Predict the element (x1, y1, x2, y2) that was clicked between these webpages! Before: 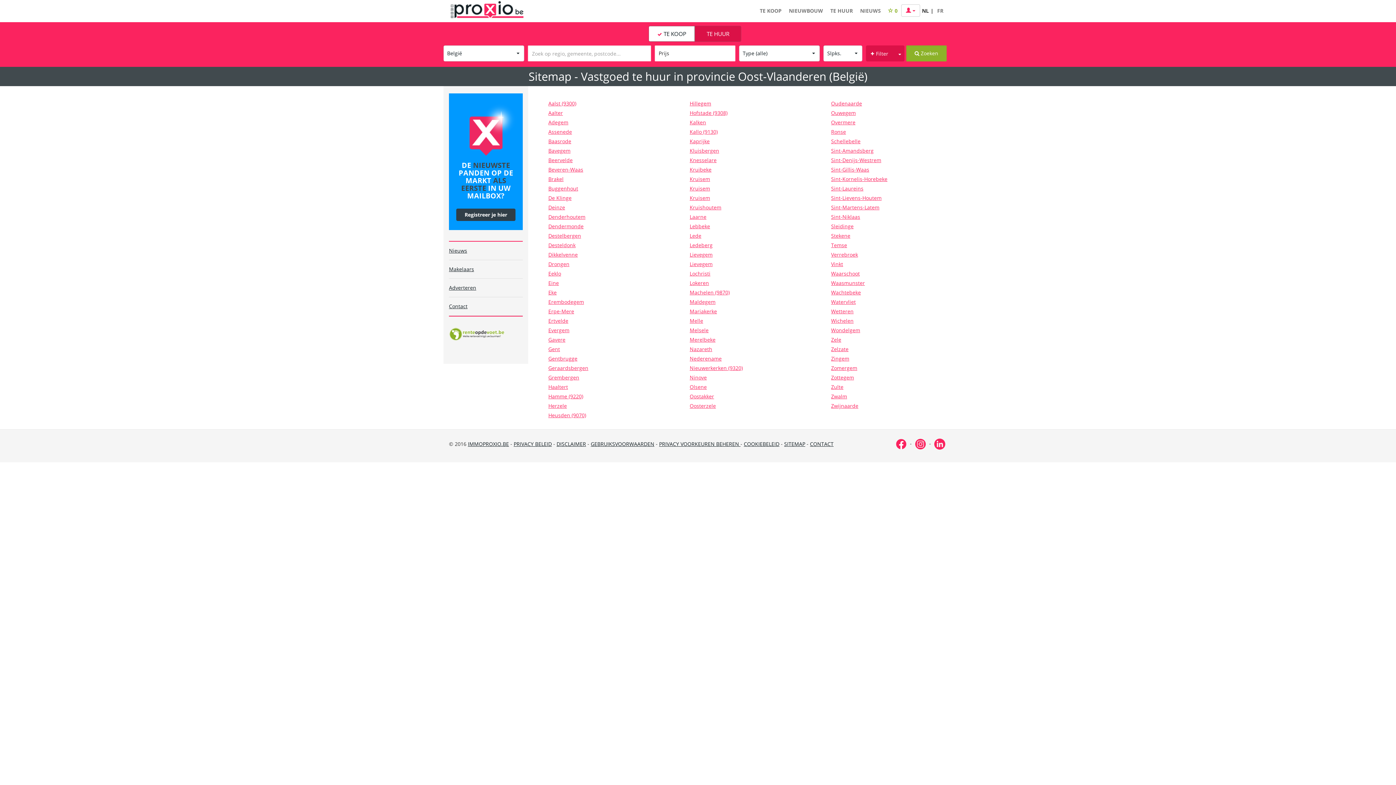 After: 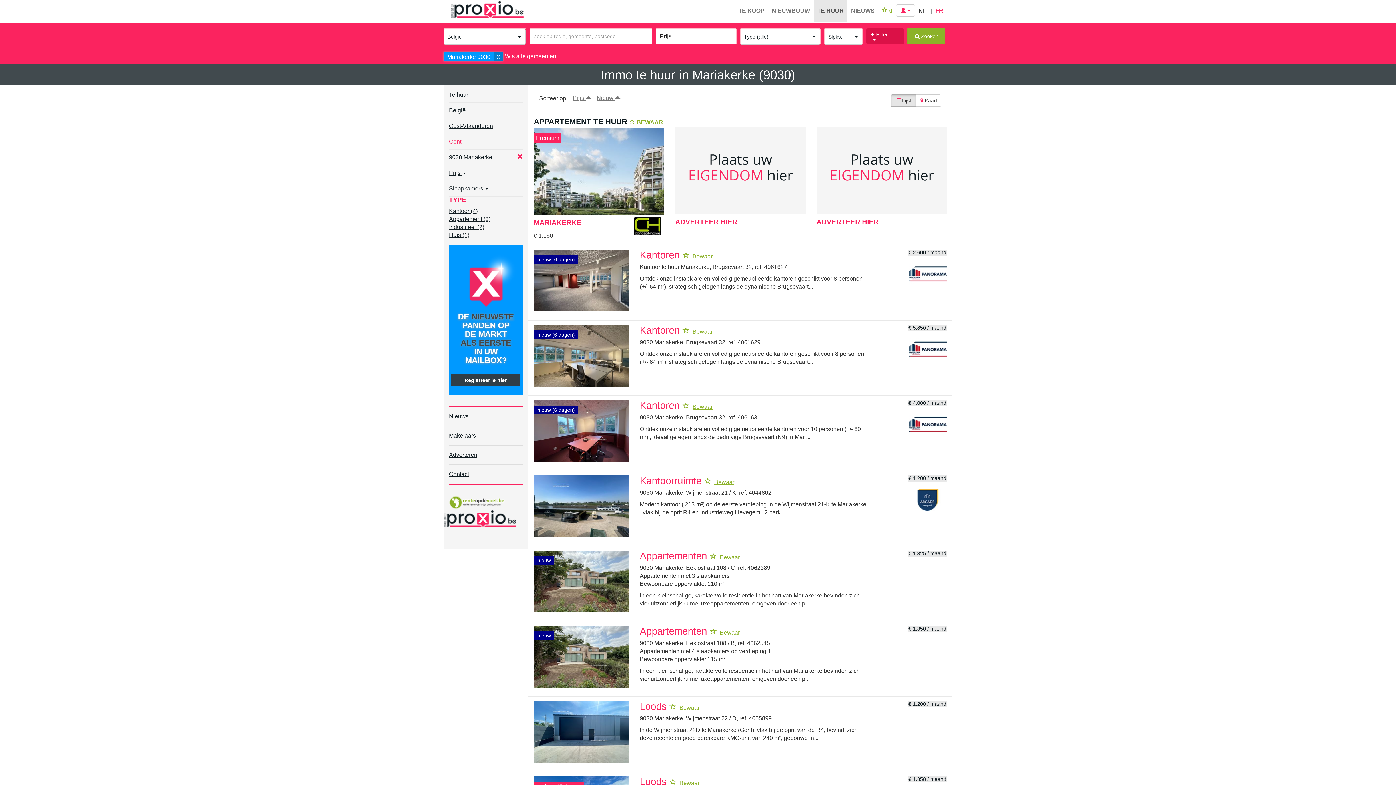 Action: label: Mariakerke bbox: (689, 308, 717, 314)